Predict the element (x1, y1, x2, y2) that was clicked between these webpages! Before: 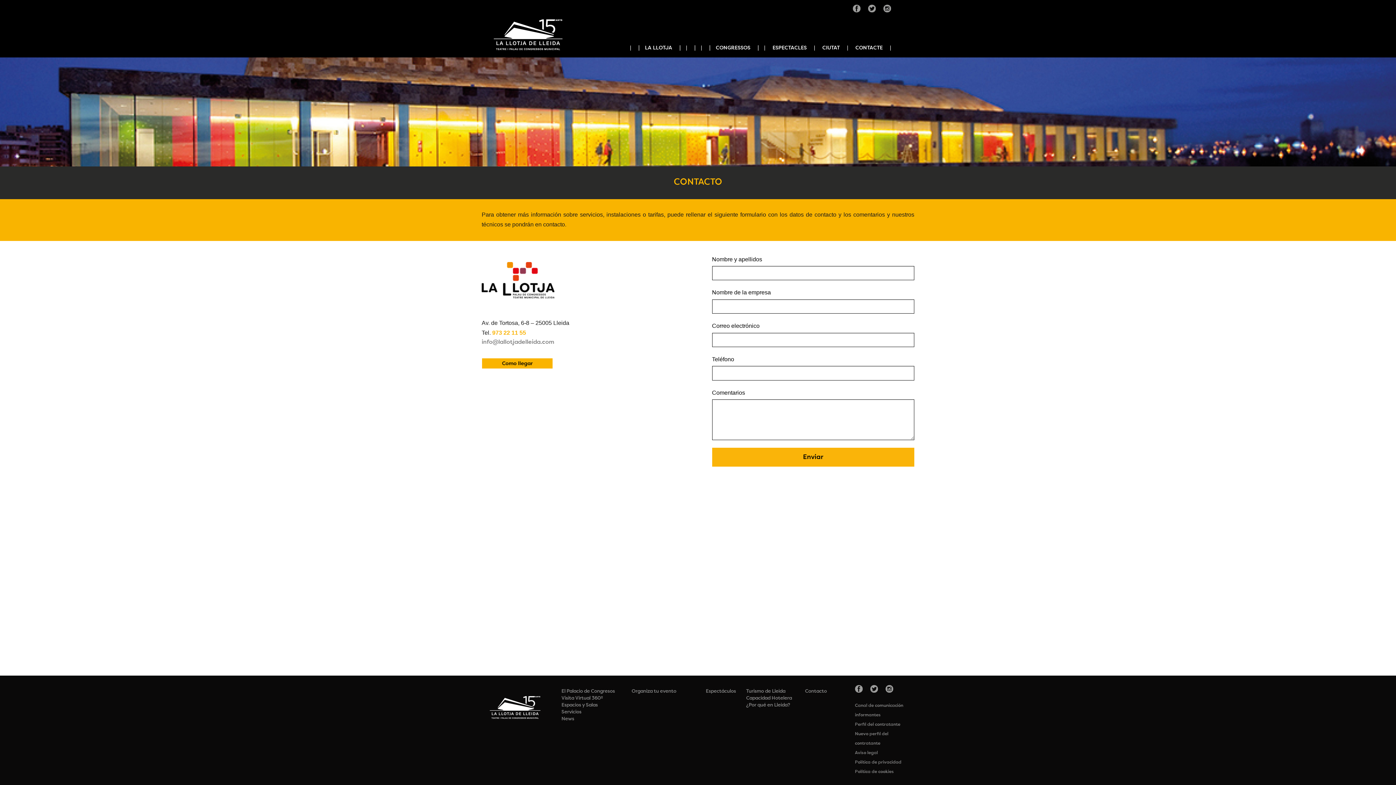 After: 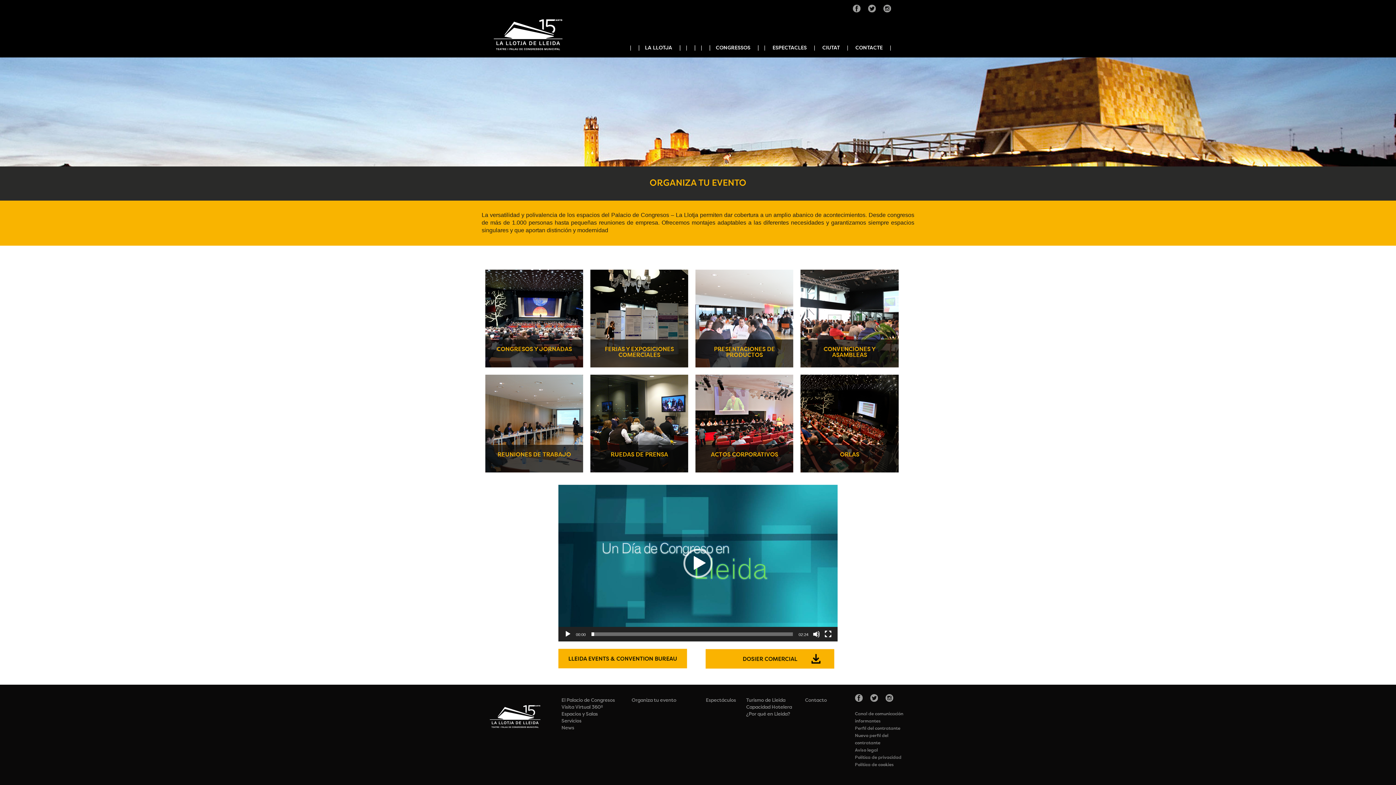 Action: bbox: (631, 689, 676, 694) label: Organiza tu evento